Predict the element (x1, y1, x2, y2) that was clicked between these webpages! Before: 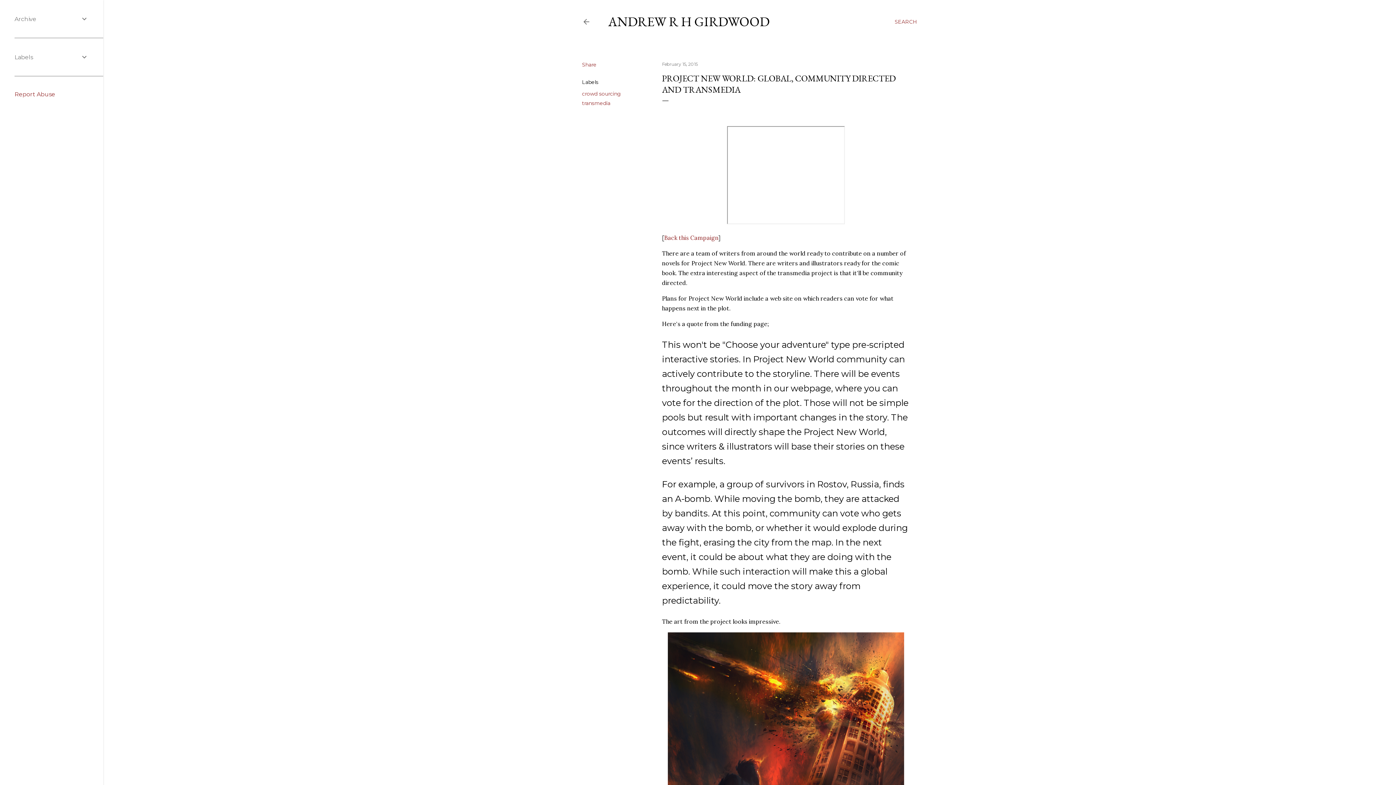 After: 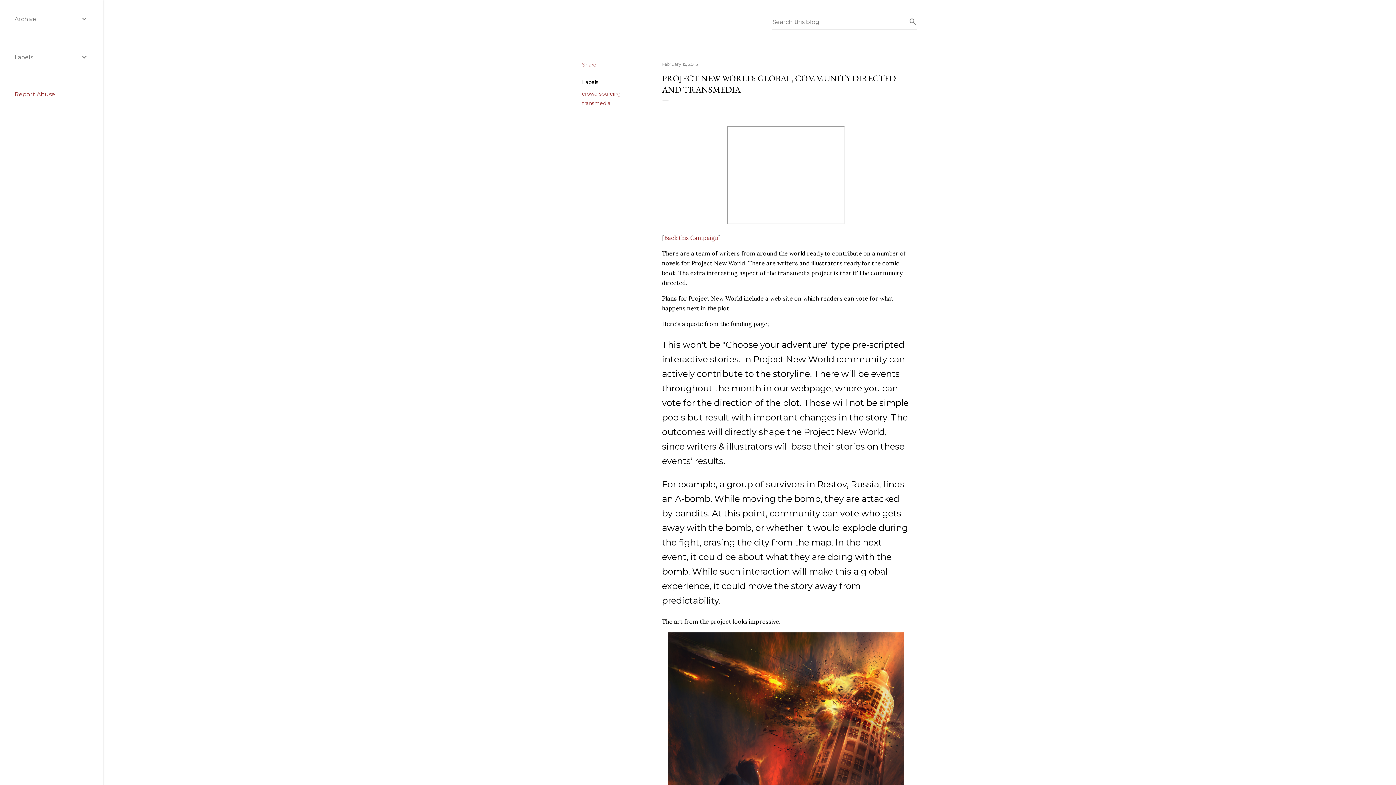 Action: label: Search bbox: (894, 13, 917, 30)